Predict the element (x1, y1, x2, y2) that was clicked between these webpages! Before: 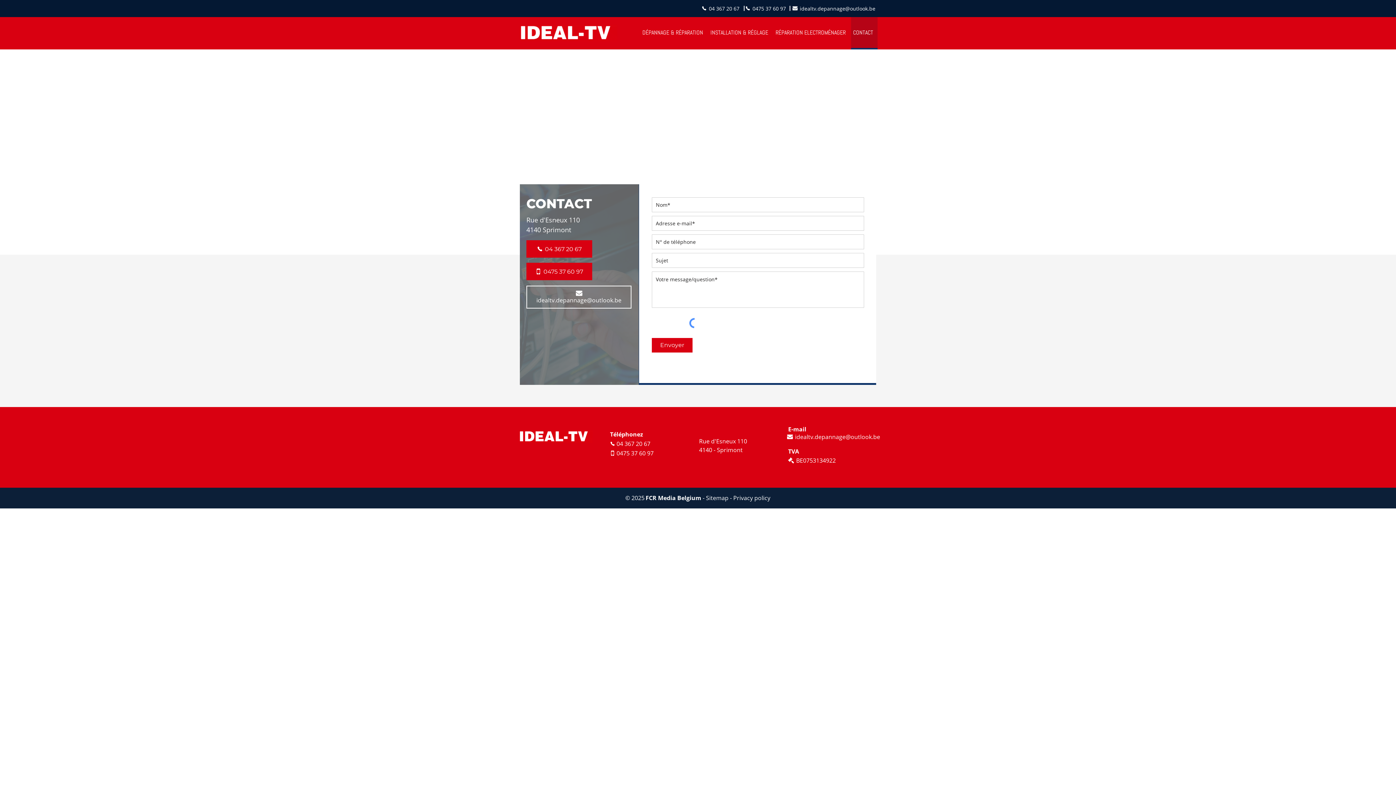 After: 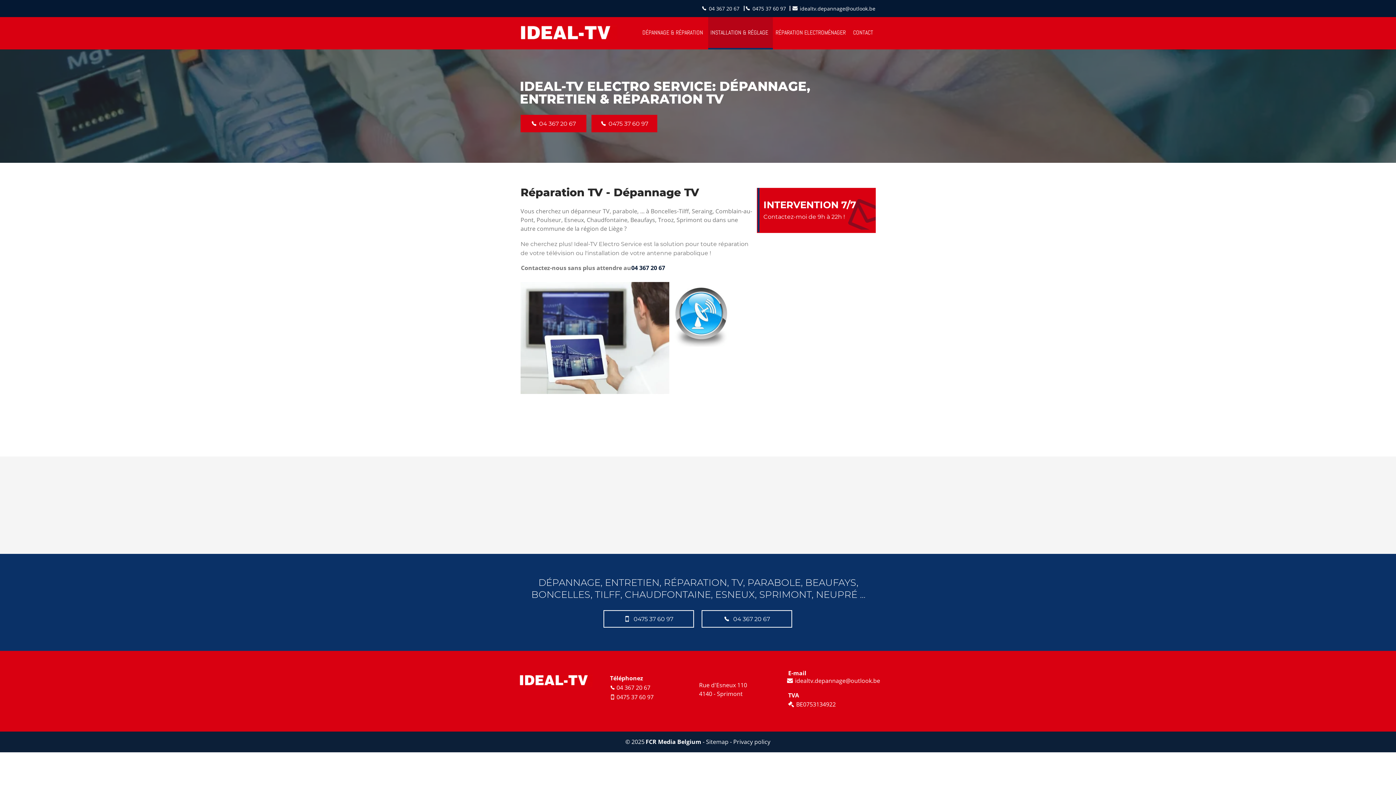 Action: label: INSTALLATION & RÉGLAGE bbox: (708, 17, 772, 49)